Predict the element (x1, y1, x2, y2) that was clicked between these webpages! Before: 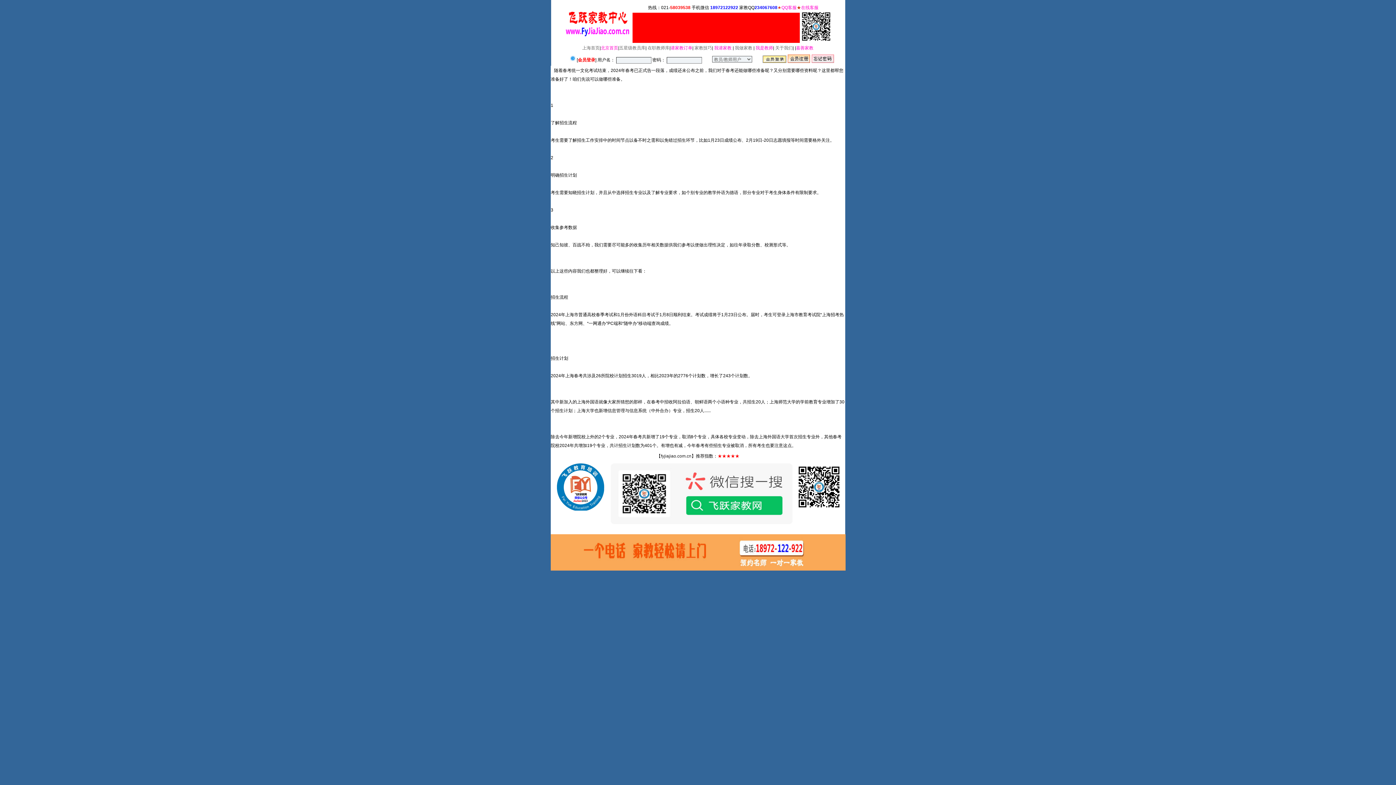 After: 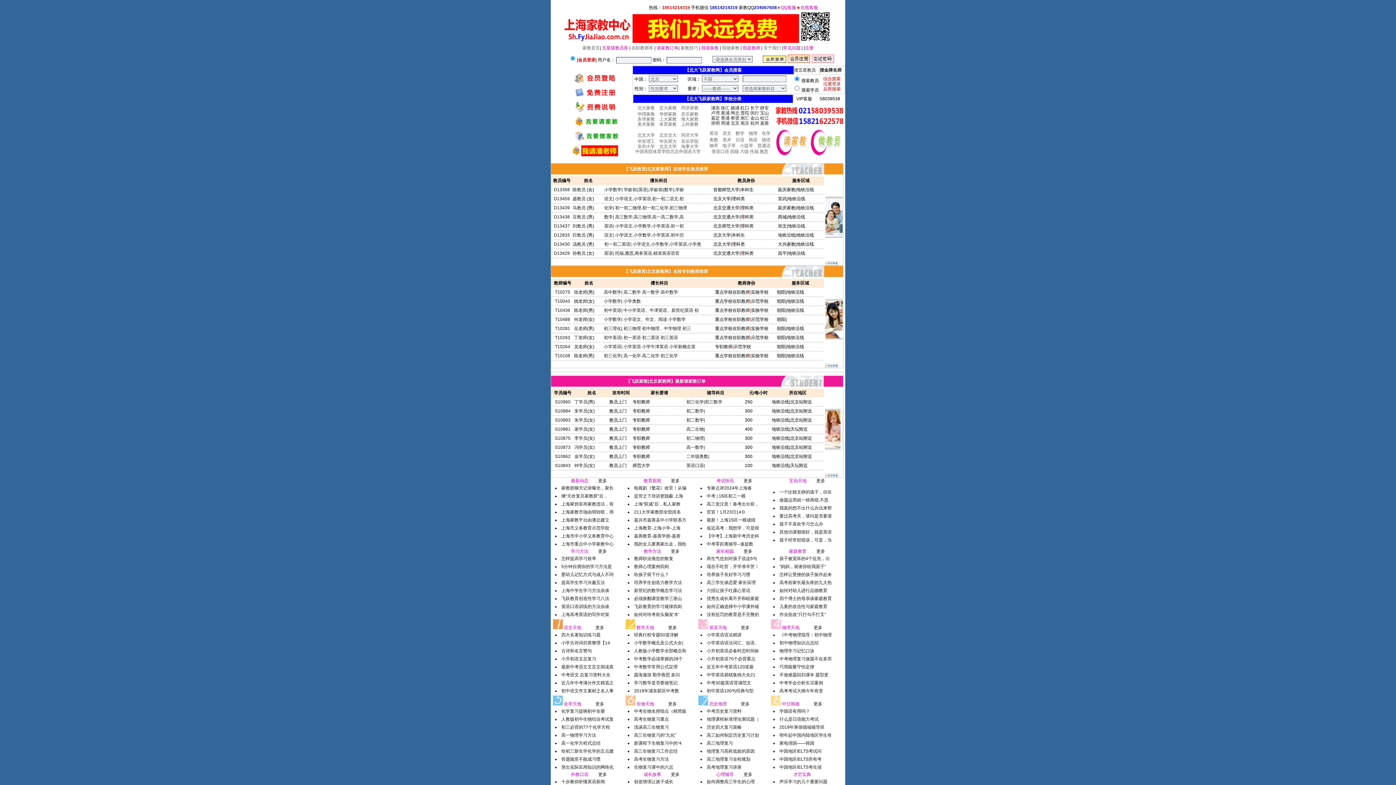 Action: bbox: (600, 45, 618, 50) label: 北京首页